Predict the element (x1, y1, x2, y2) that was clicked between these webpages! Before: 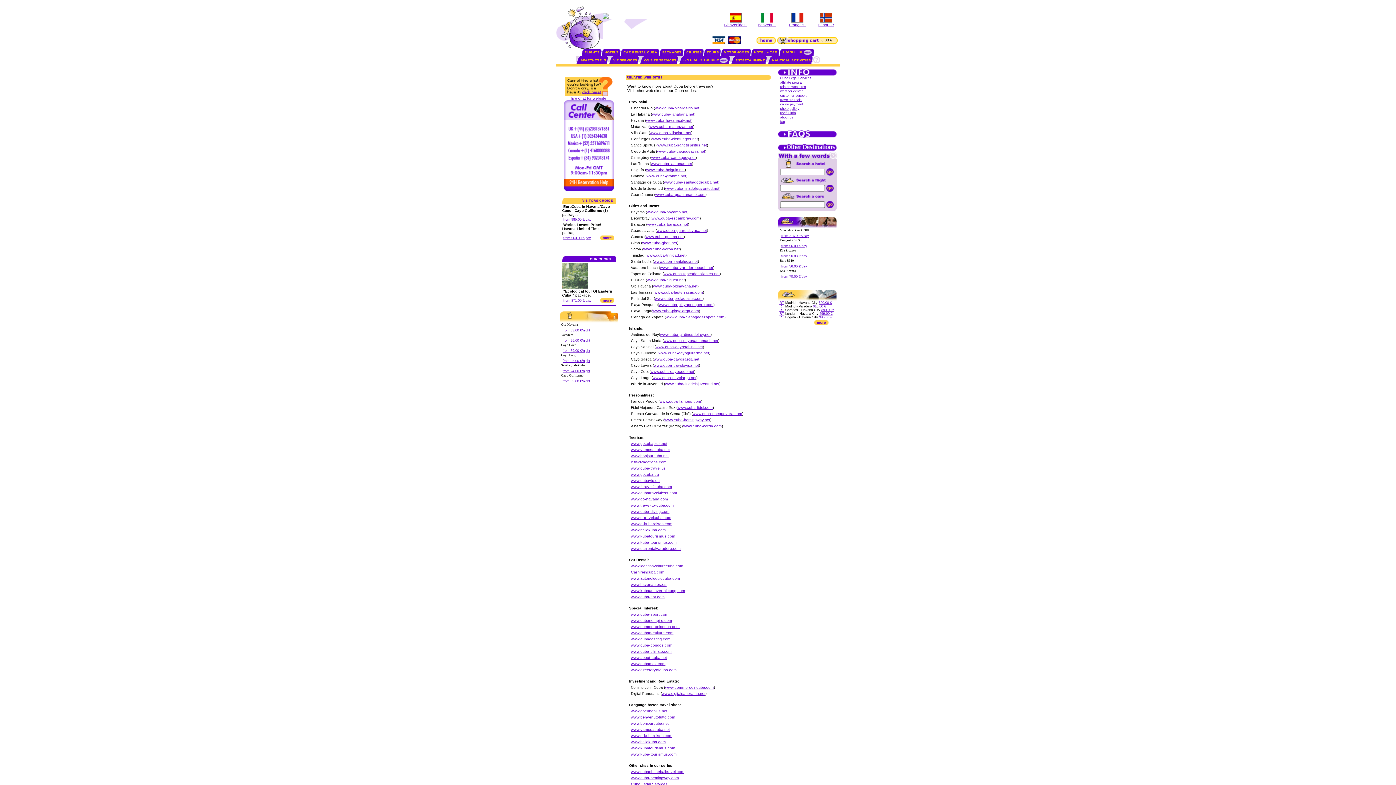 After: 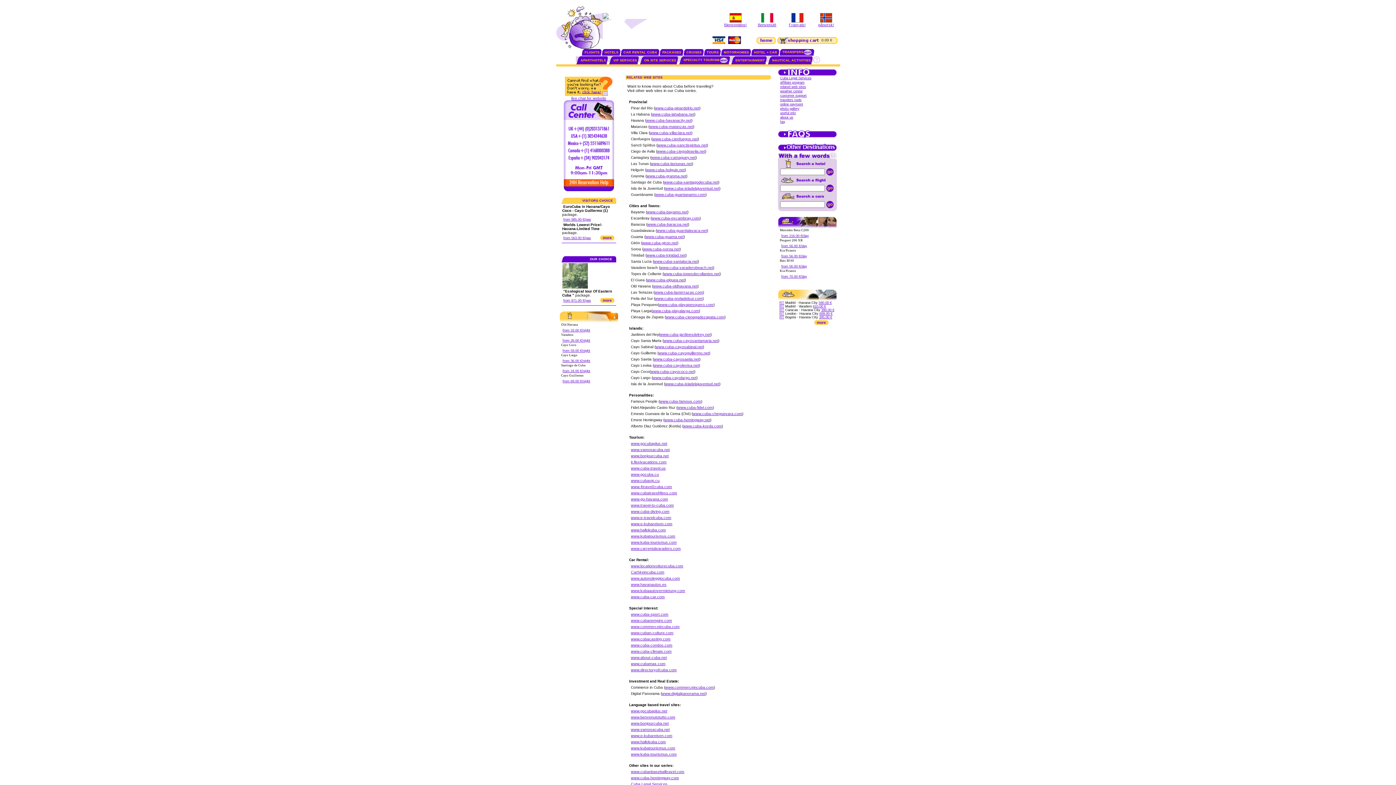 Action: bbox: (631, 752, 676, 756) label: www.kuba-tourismus.com